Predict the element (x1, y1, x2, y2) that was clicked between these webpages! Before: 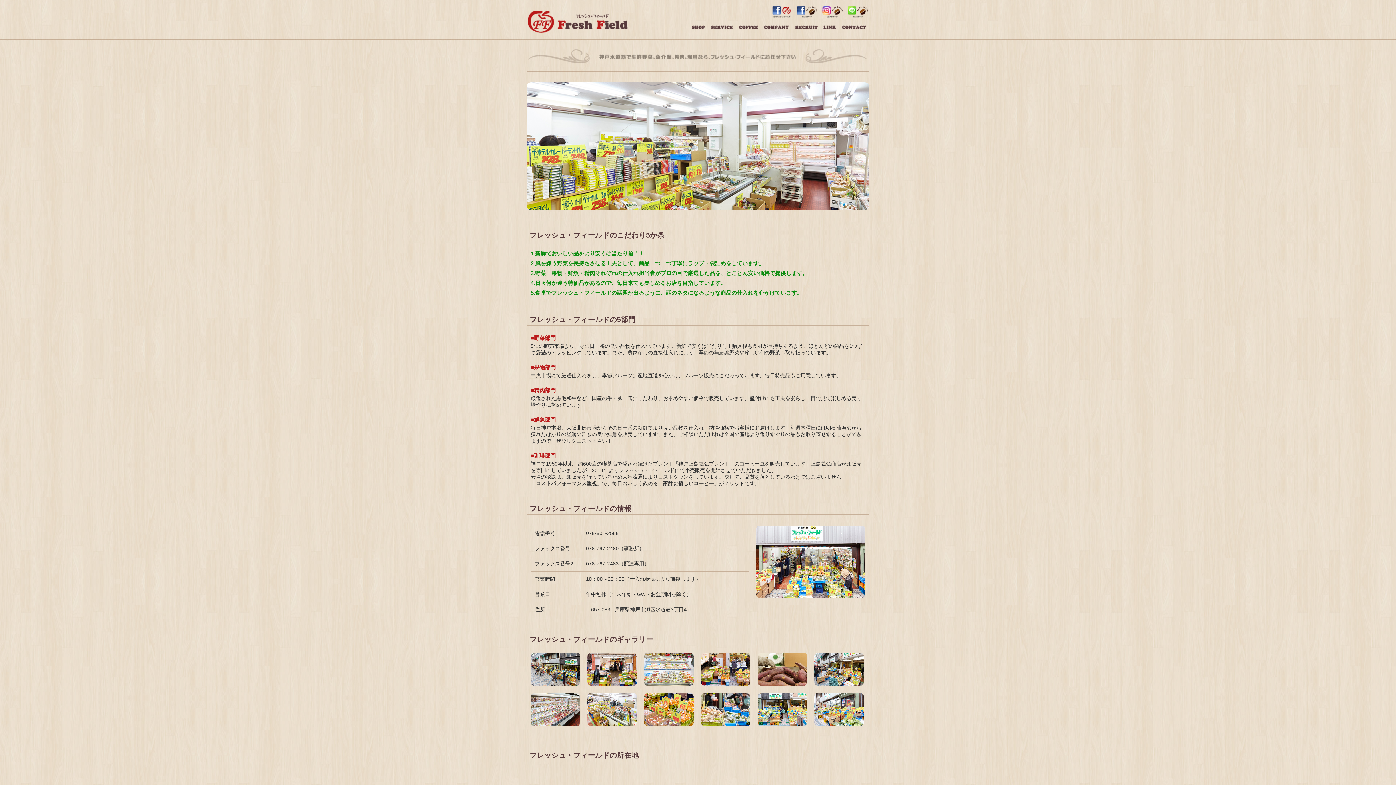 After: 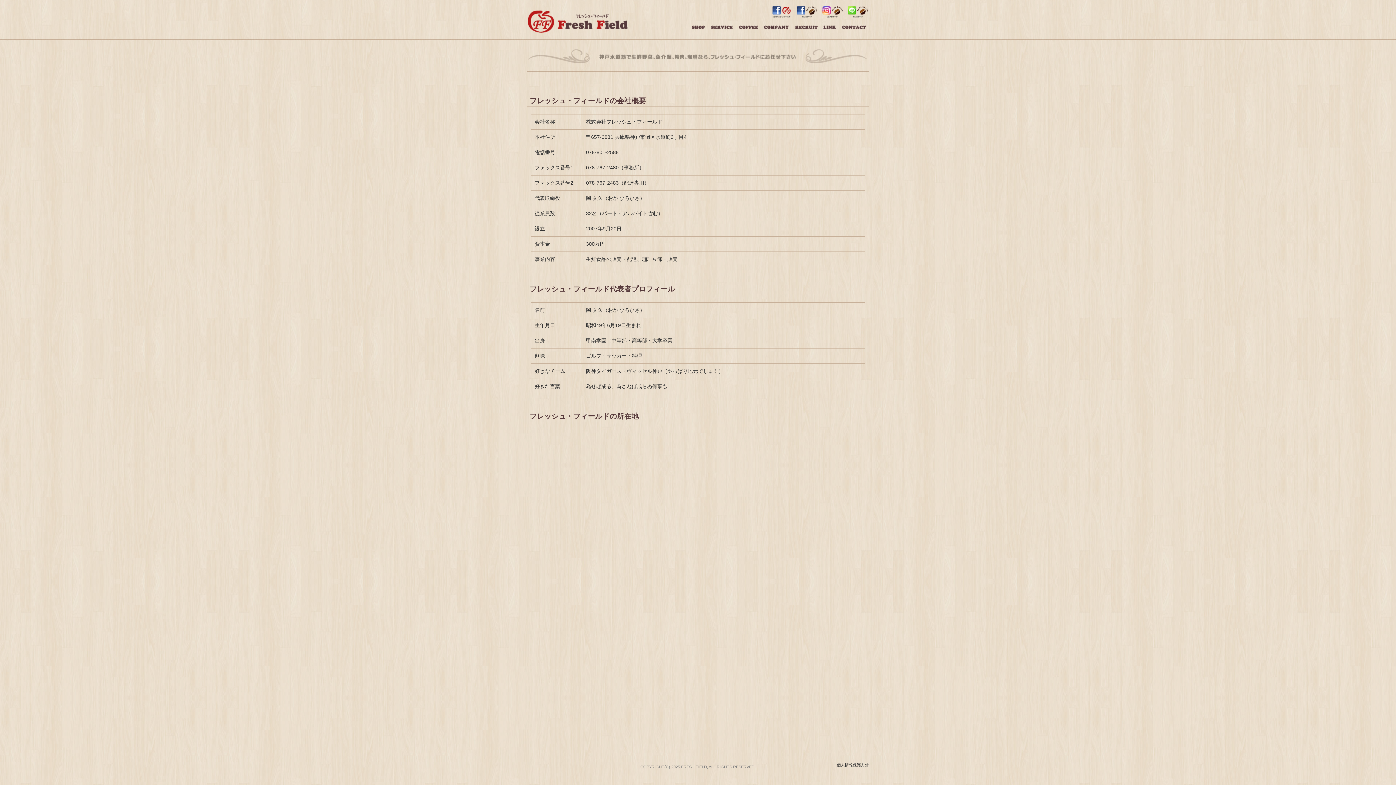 Action: label: 会社概要 bbox: (764, 25, 789, 29)